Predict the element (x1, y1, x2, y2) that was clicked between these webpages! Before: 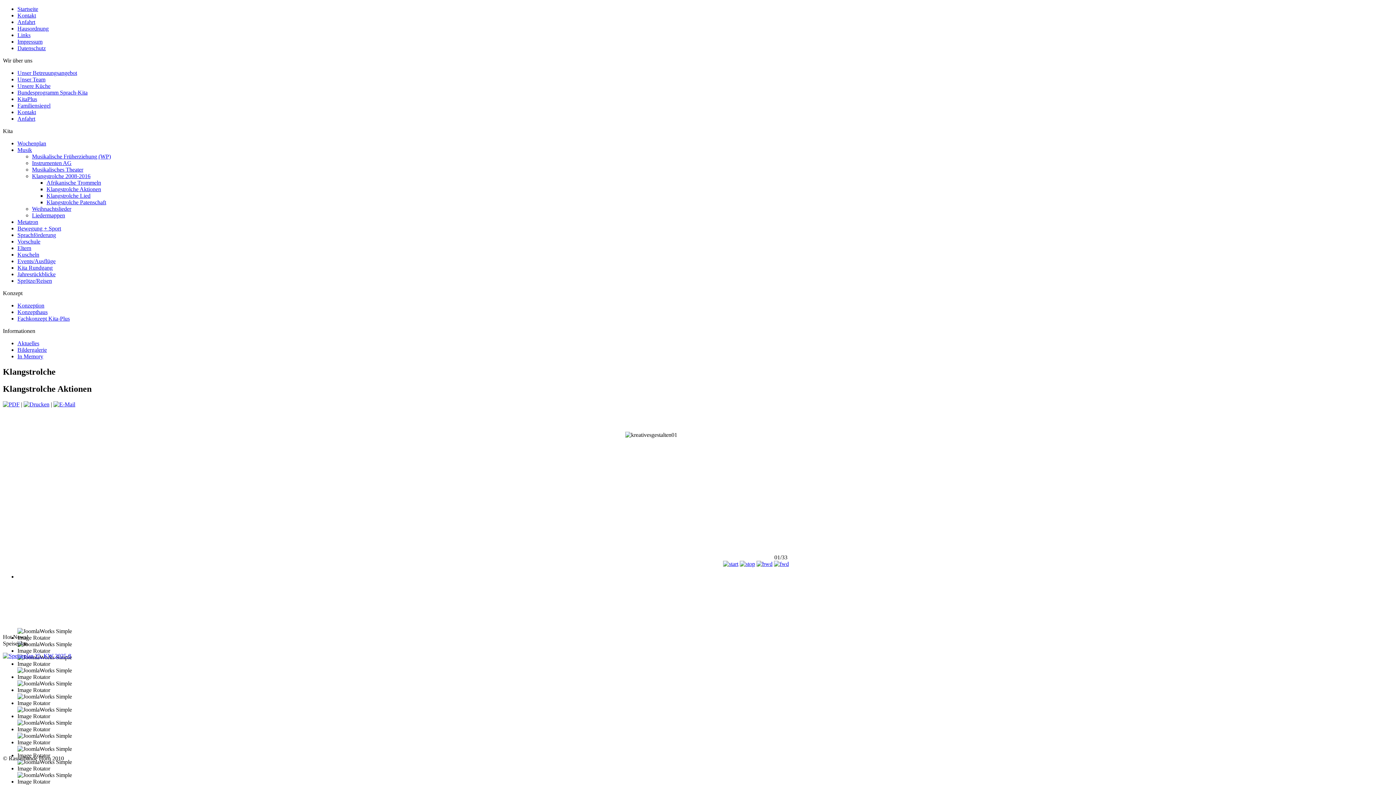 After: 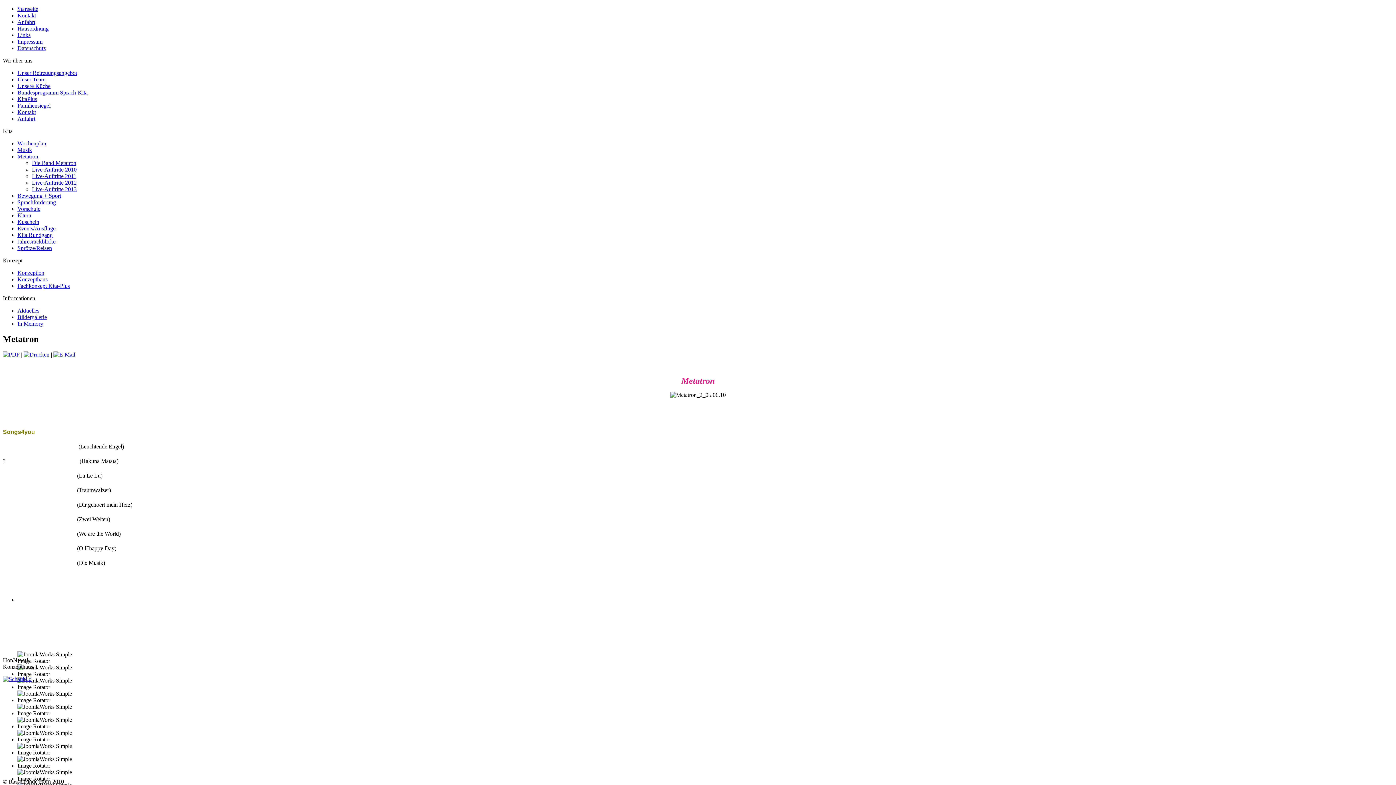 Action: label: Metatron bbox: (17, 218, 38, 225)